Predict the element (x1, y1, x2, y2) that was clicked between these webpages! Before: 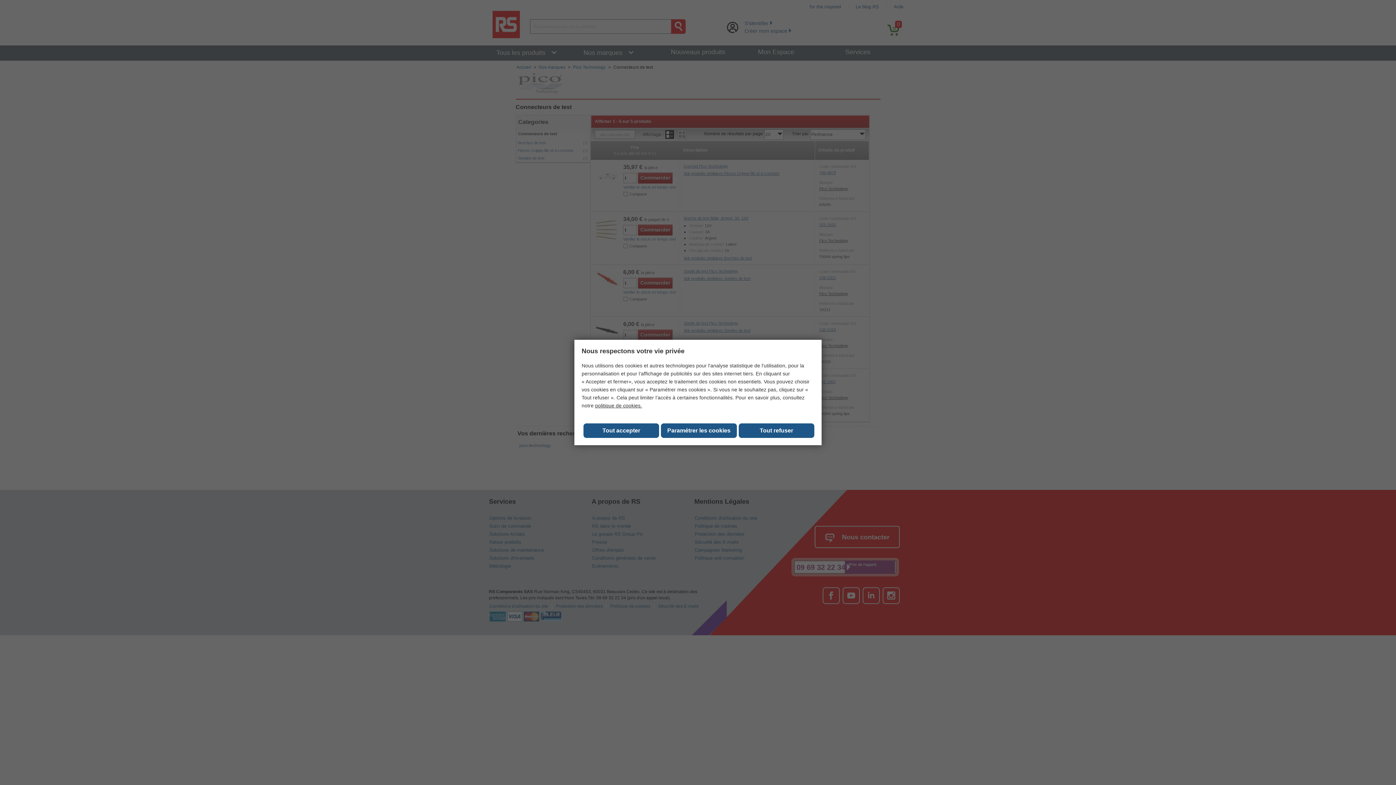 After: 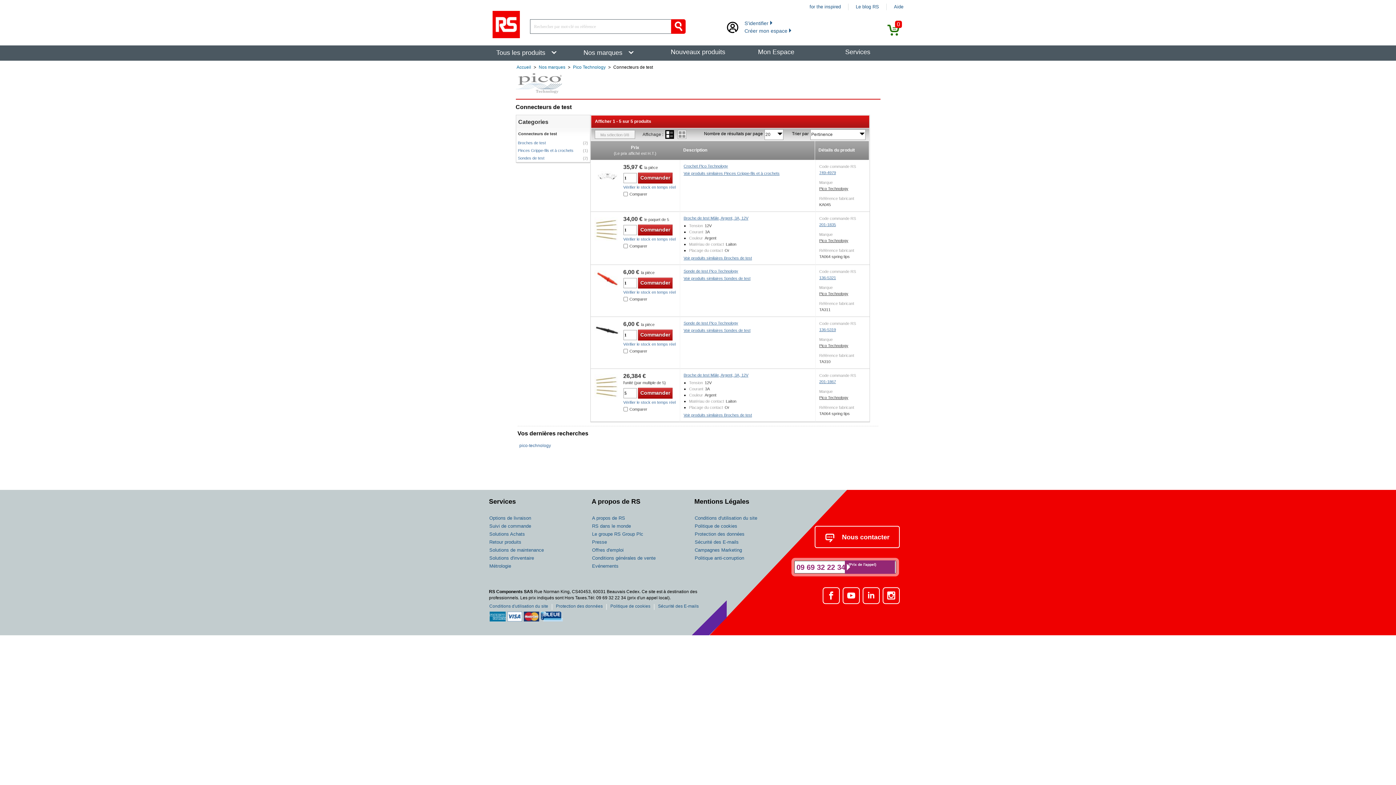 Action: bbox: (661, 423, 736, 438) label: Paramétrer les cookies